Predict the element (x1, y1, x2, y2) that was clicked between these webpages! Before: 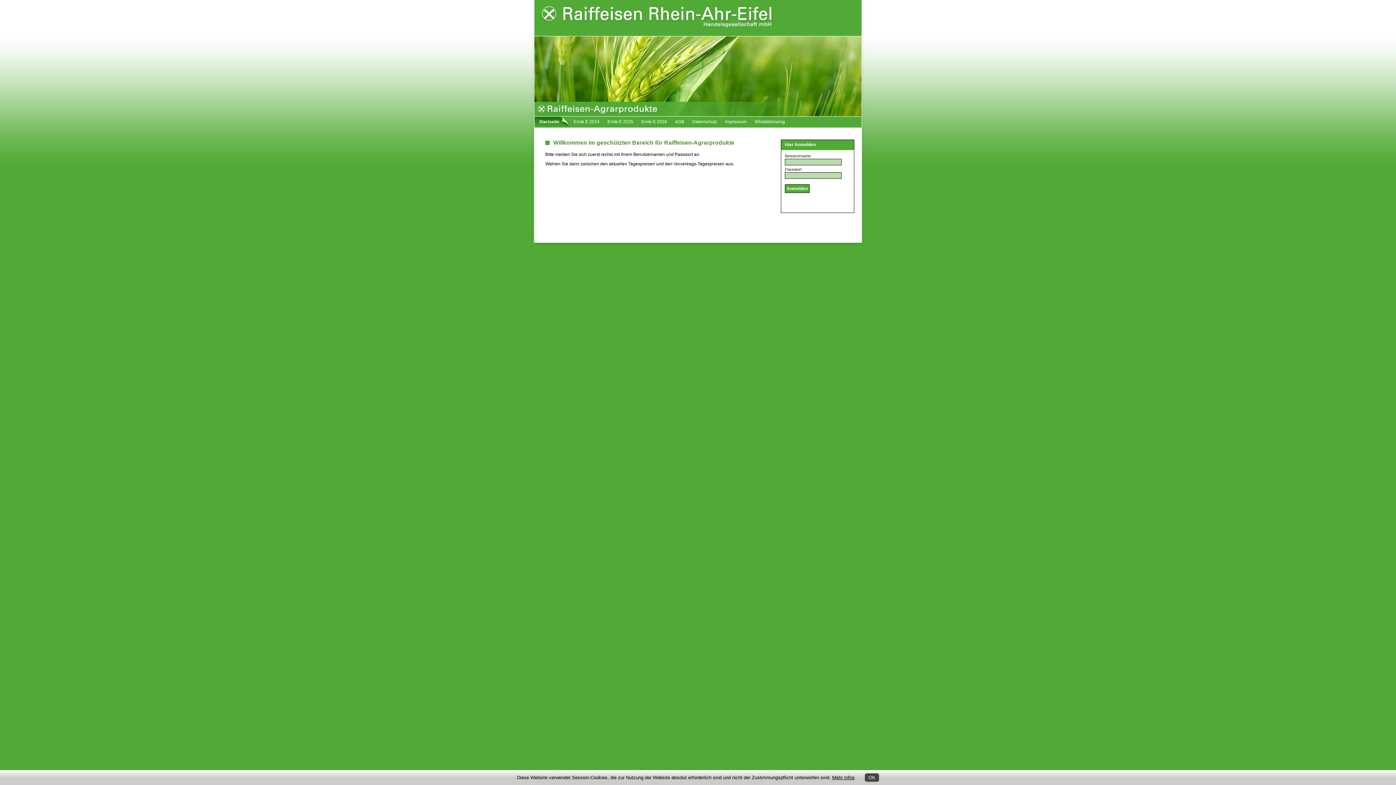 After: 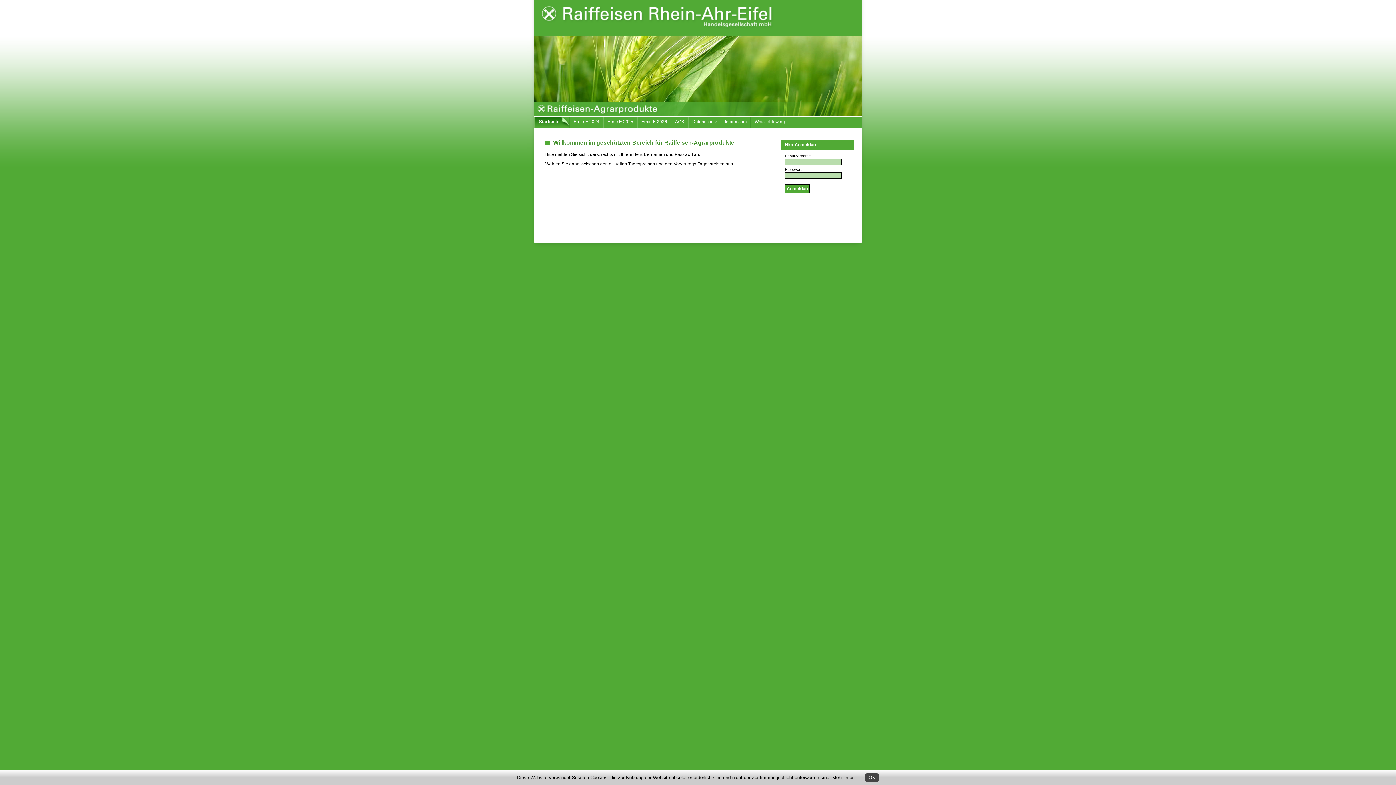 Action: label: Ernte E 2026 bbox: (637, 116, 671, 127)